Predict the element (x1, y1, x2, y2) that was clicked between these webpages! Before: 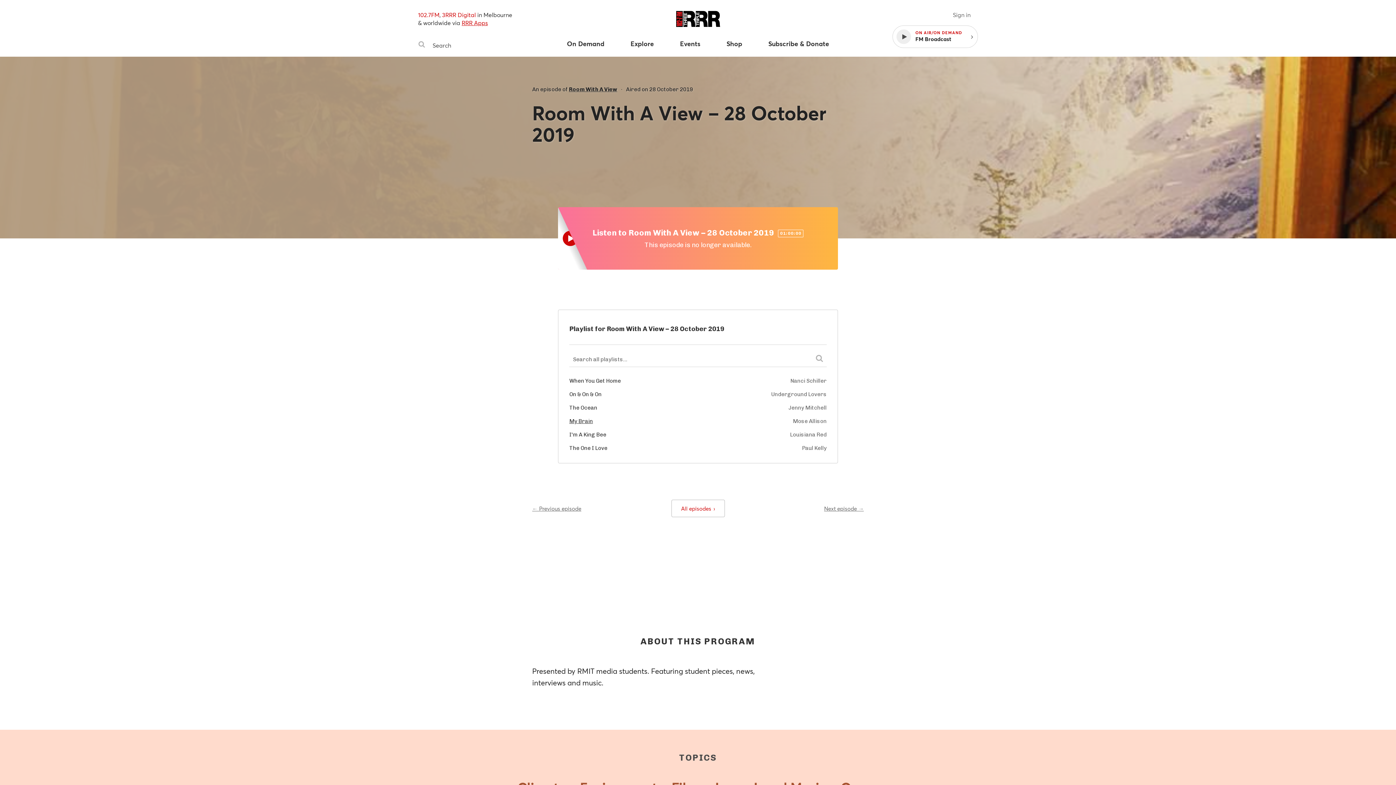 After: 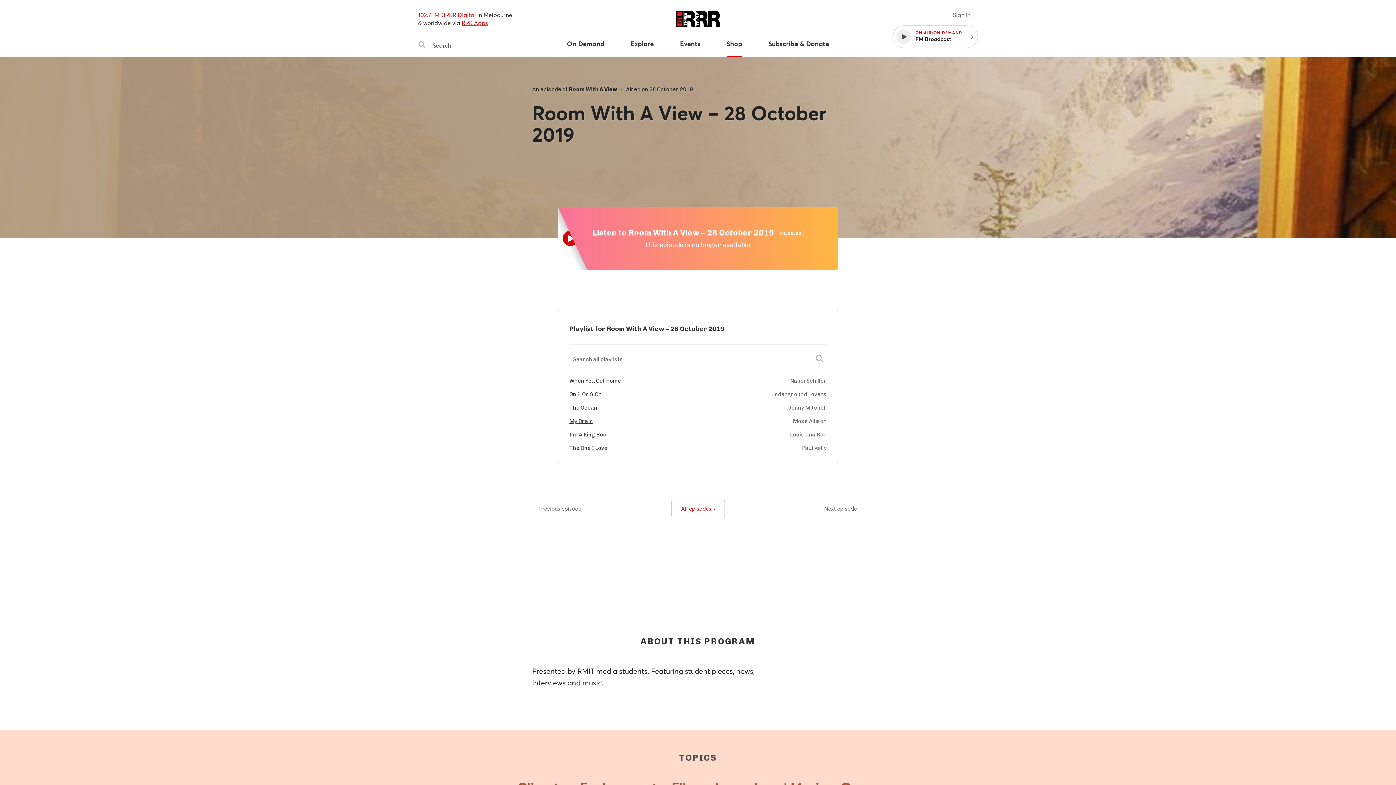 Action: label: Shop bbox: (713, 39, 755, 56)